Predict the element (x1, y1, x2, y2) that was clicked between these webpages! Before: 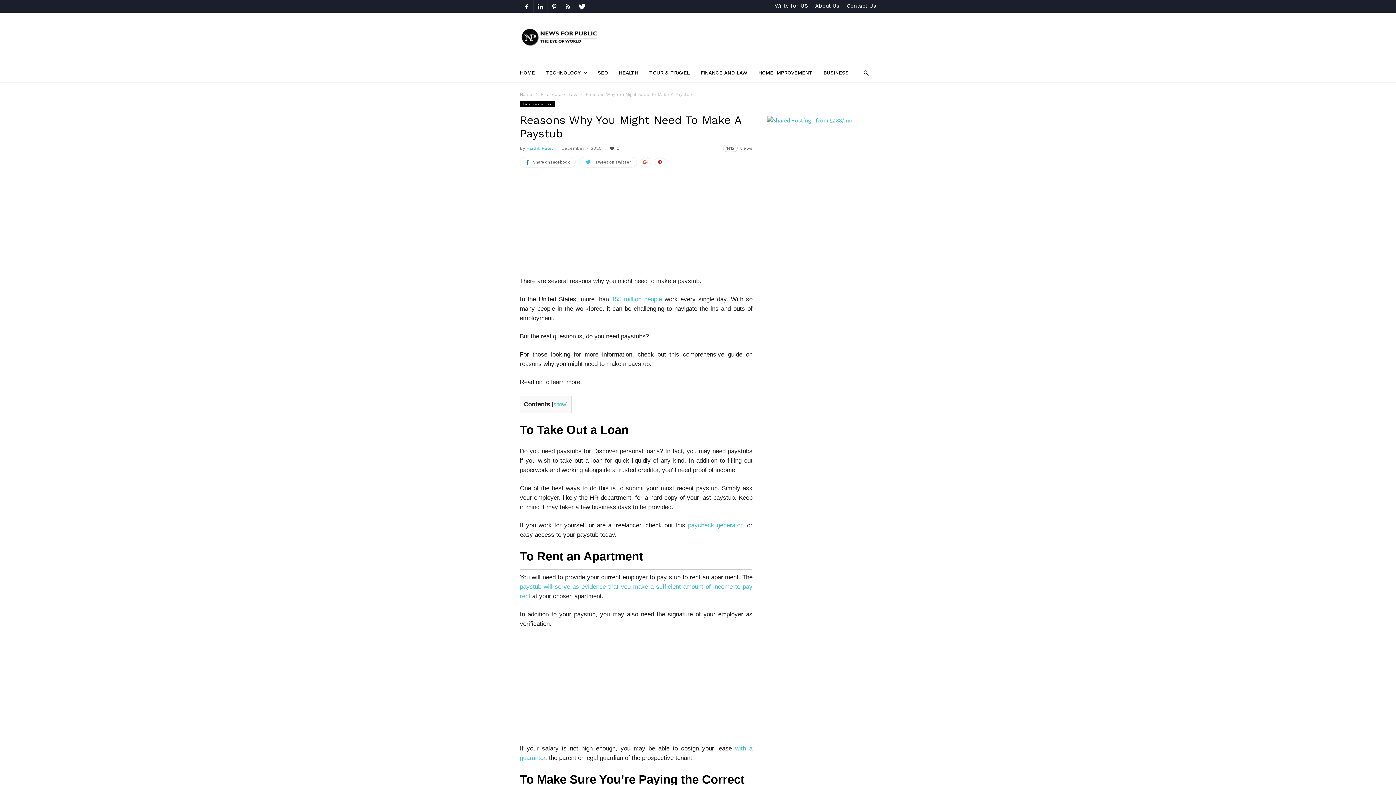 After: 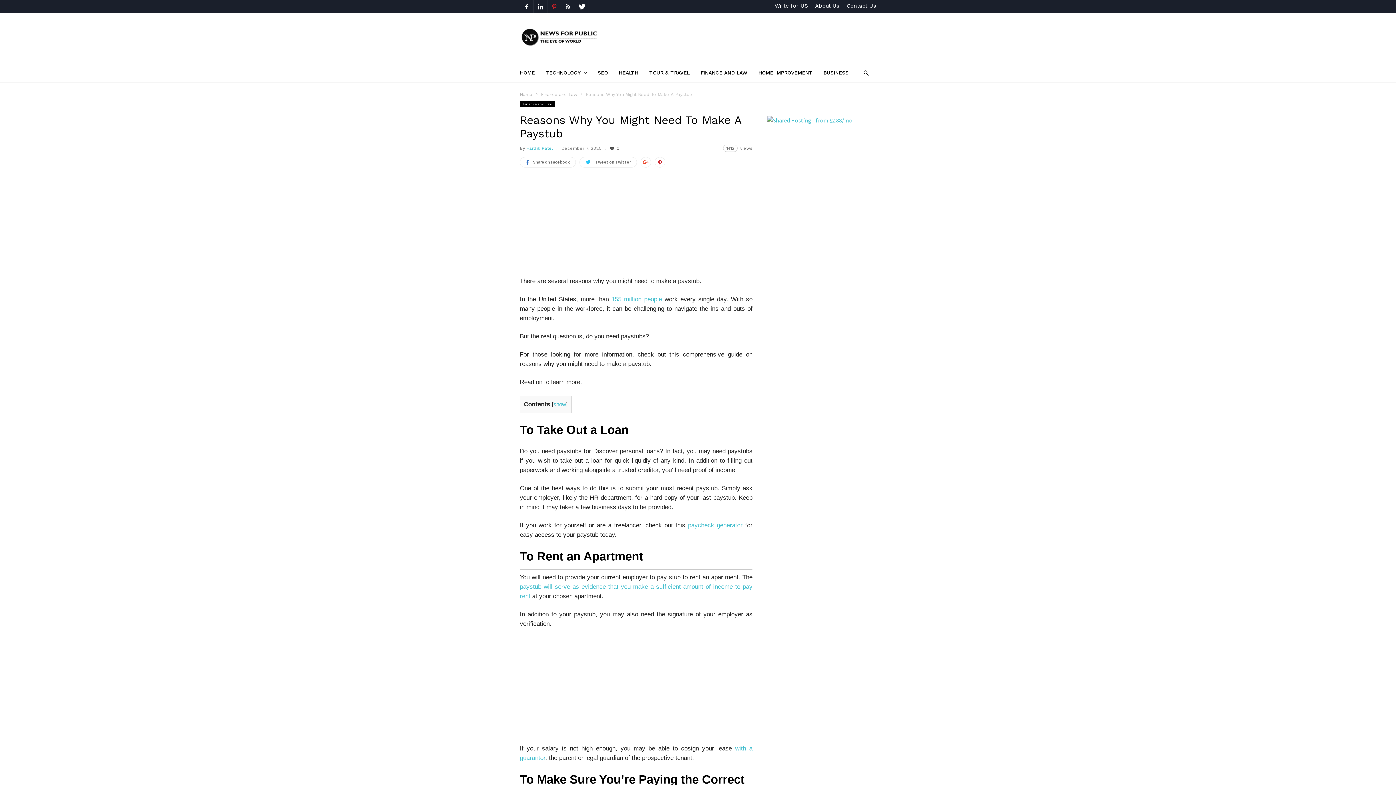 Action: bbox: (547, 0, 561, 12)